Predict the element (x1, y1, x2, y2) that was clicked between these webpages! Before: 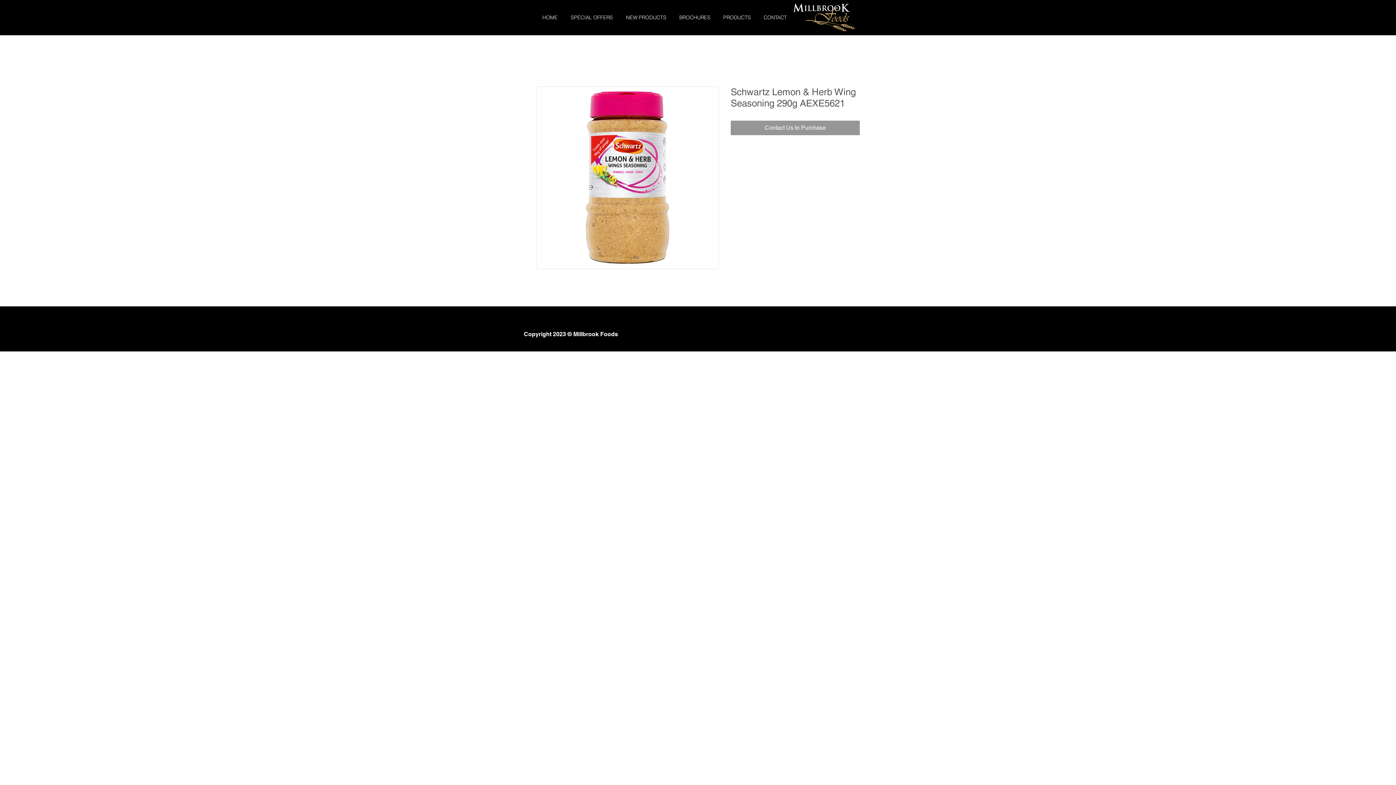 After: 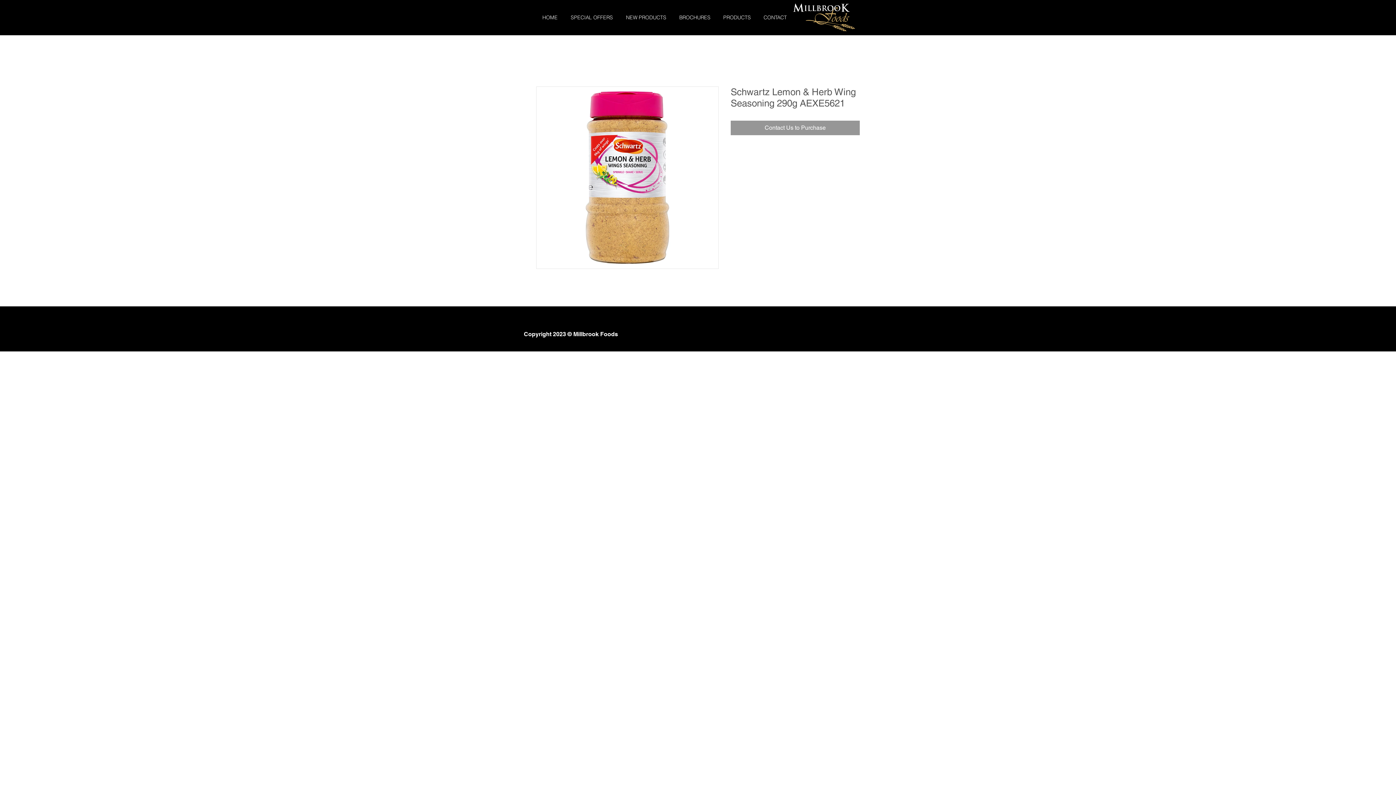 Action: bbox: (536, 86, 718, 269)